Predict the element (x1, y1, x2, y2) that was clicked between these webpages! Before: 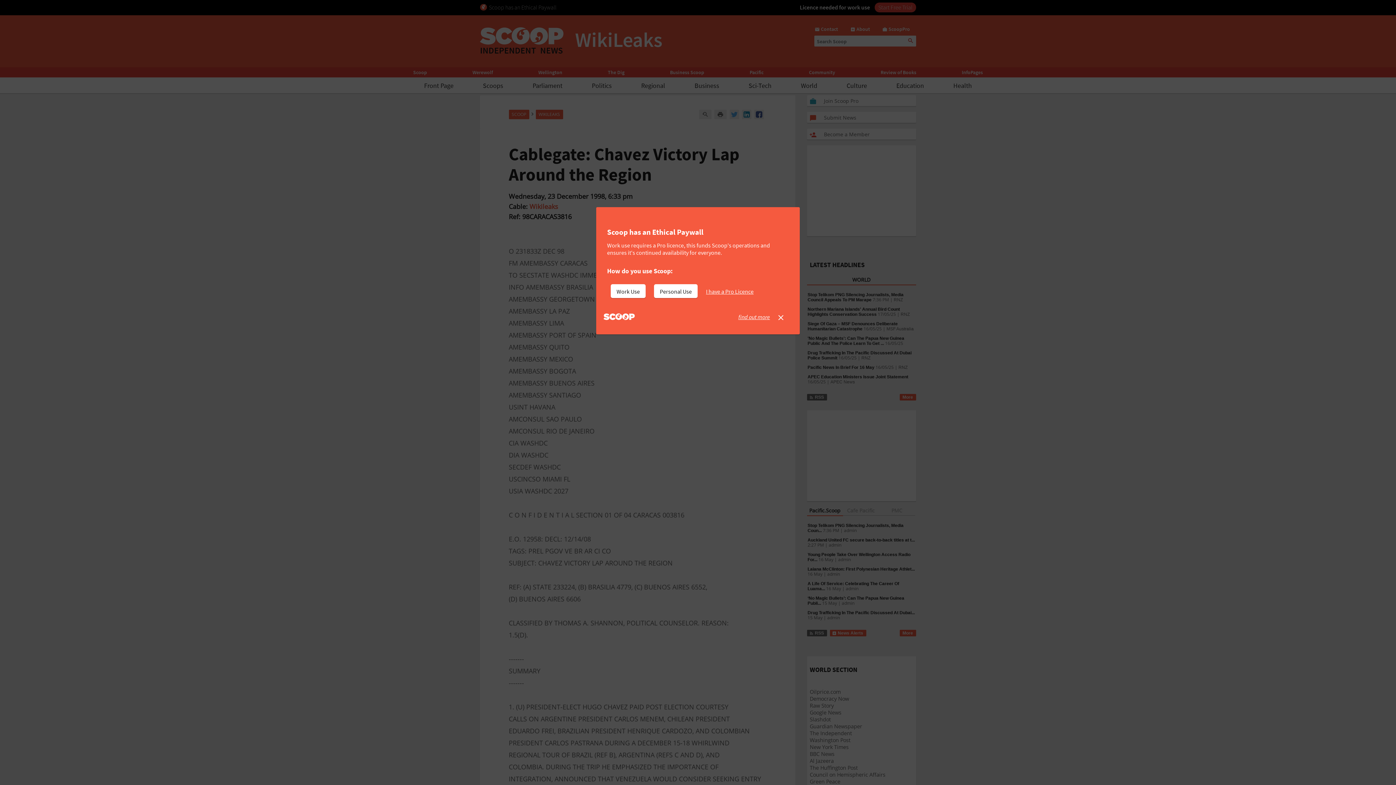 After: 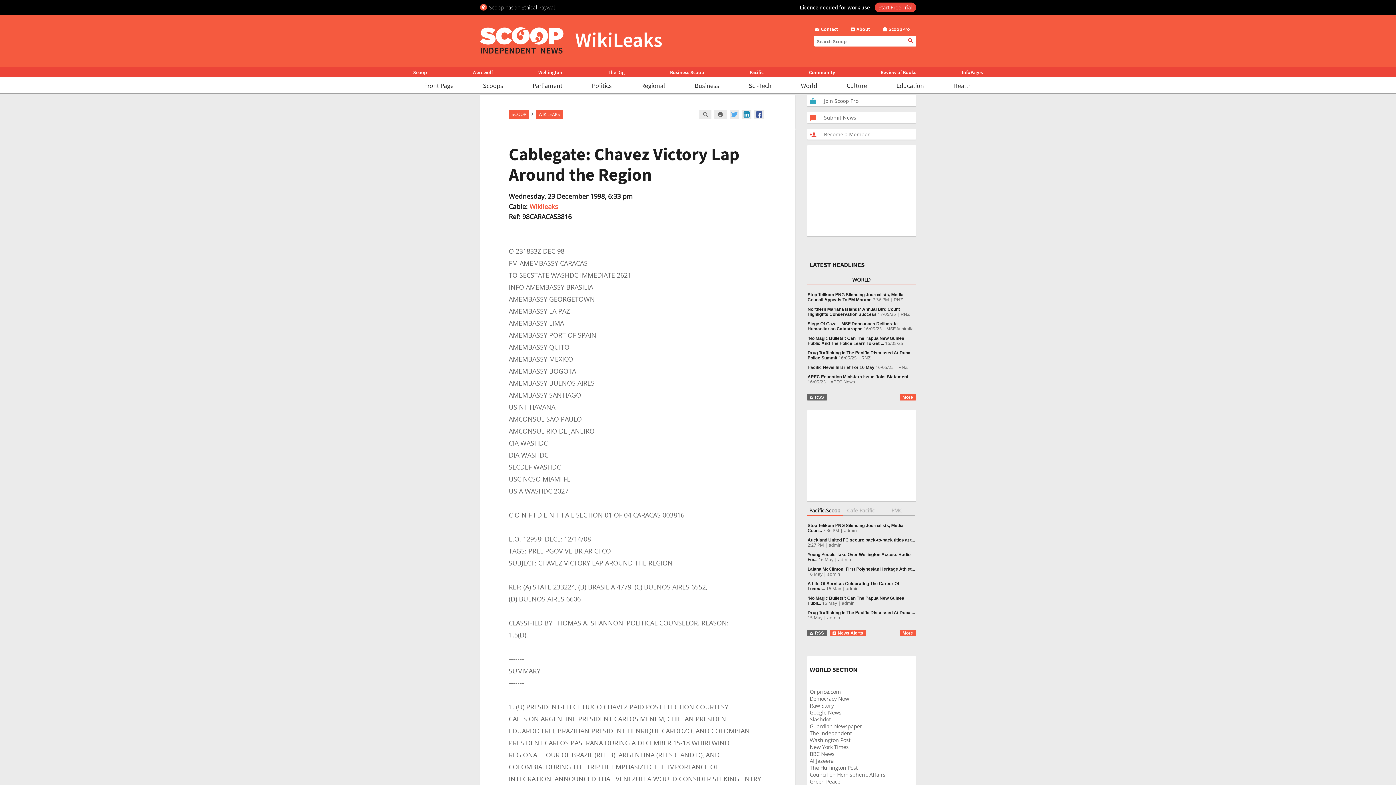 Action: bbox: (706, 284, 759, 298) label: I have a Pro Licence